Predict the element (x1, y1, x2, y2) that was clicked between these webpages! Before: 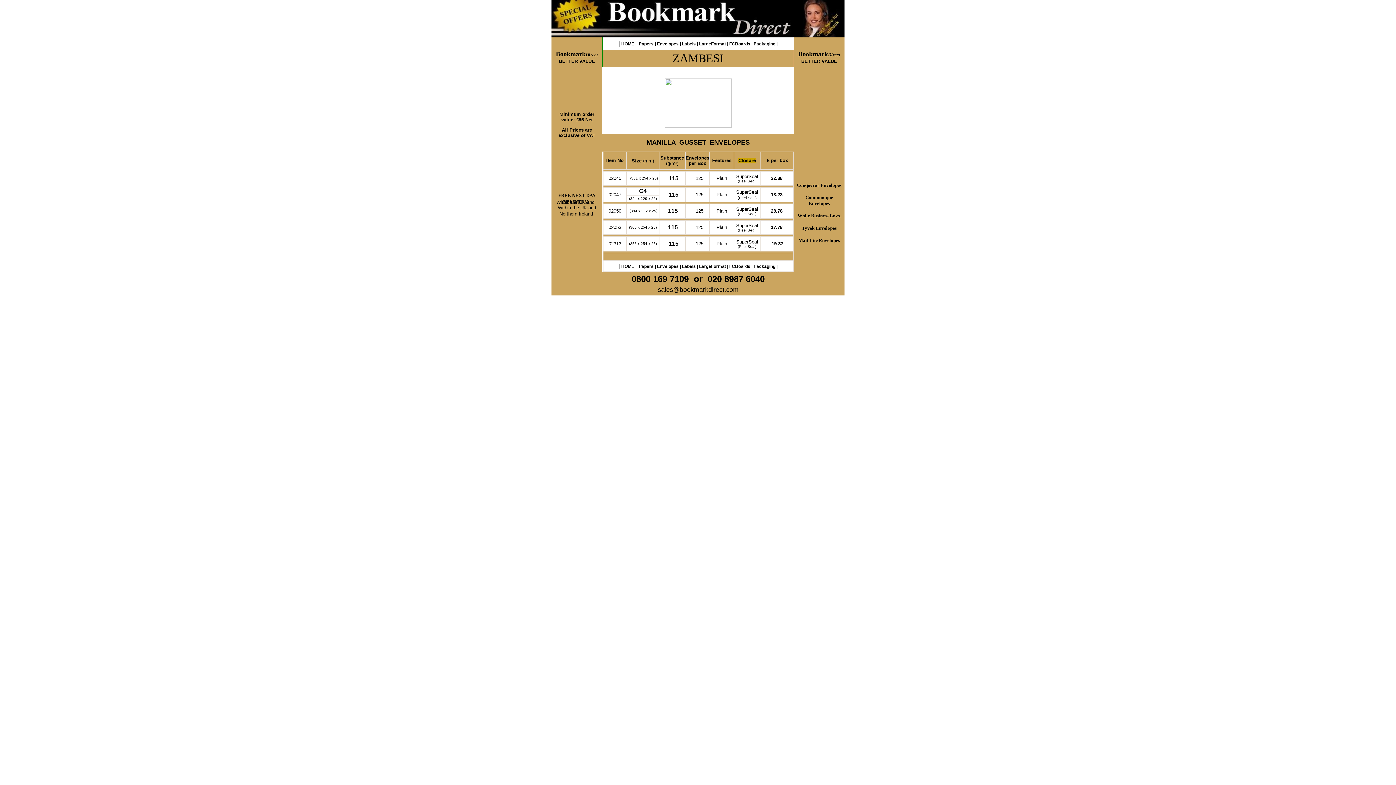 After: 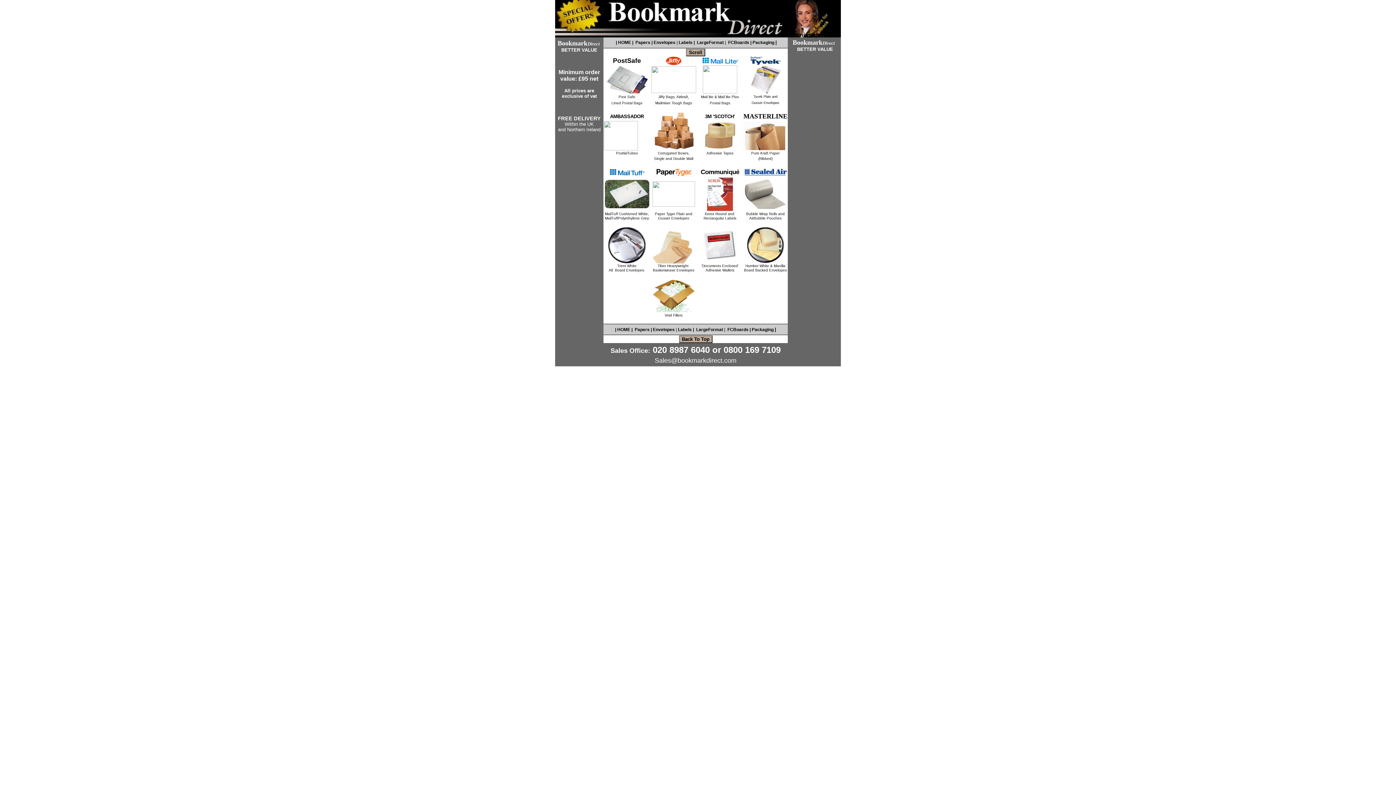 Action: label: Packaging bbox: (753, 264, 775, 269)